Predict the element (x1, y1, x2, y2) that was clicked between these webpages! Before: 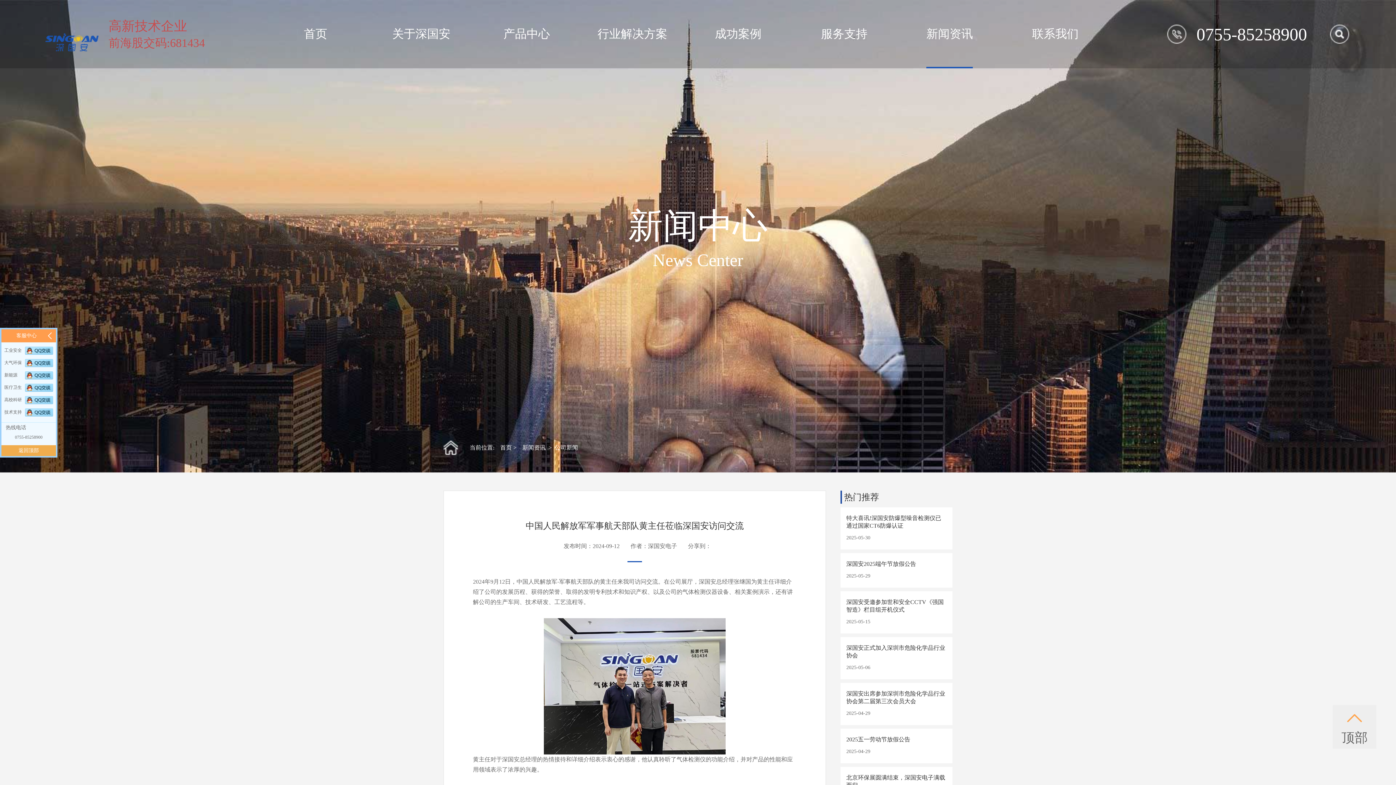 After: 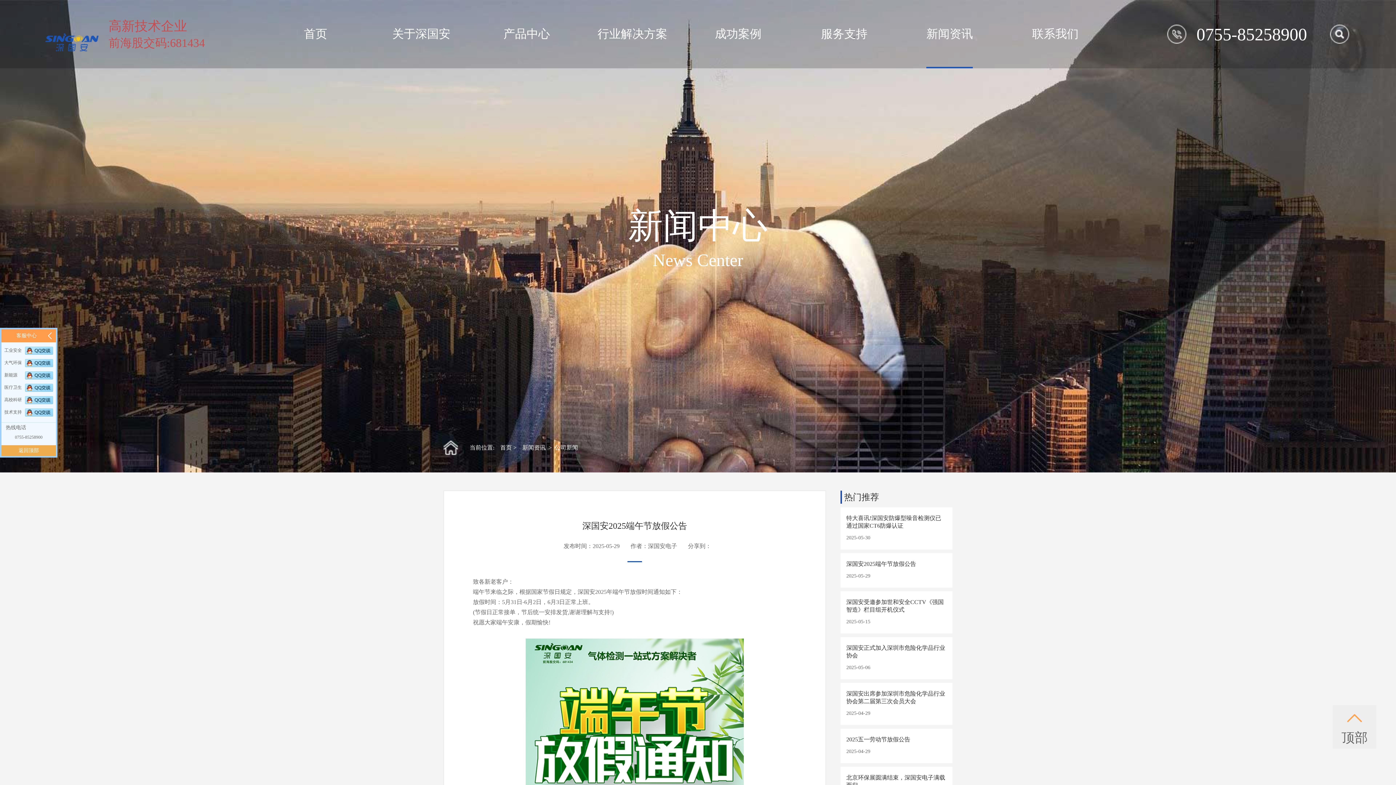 Action: bbox: (840, 553, 952, 588)